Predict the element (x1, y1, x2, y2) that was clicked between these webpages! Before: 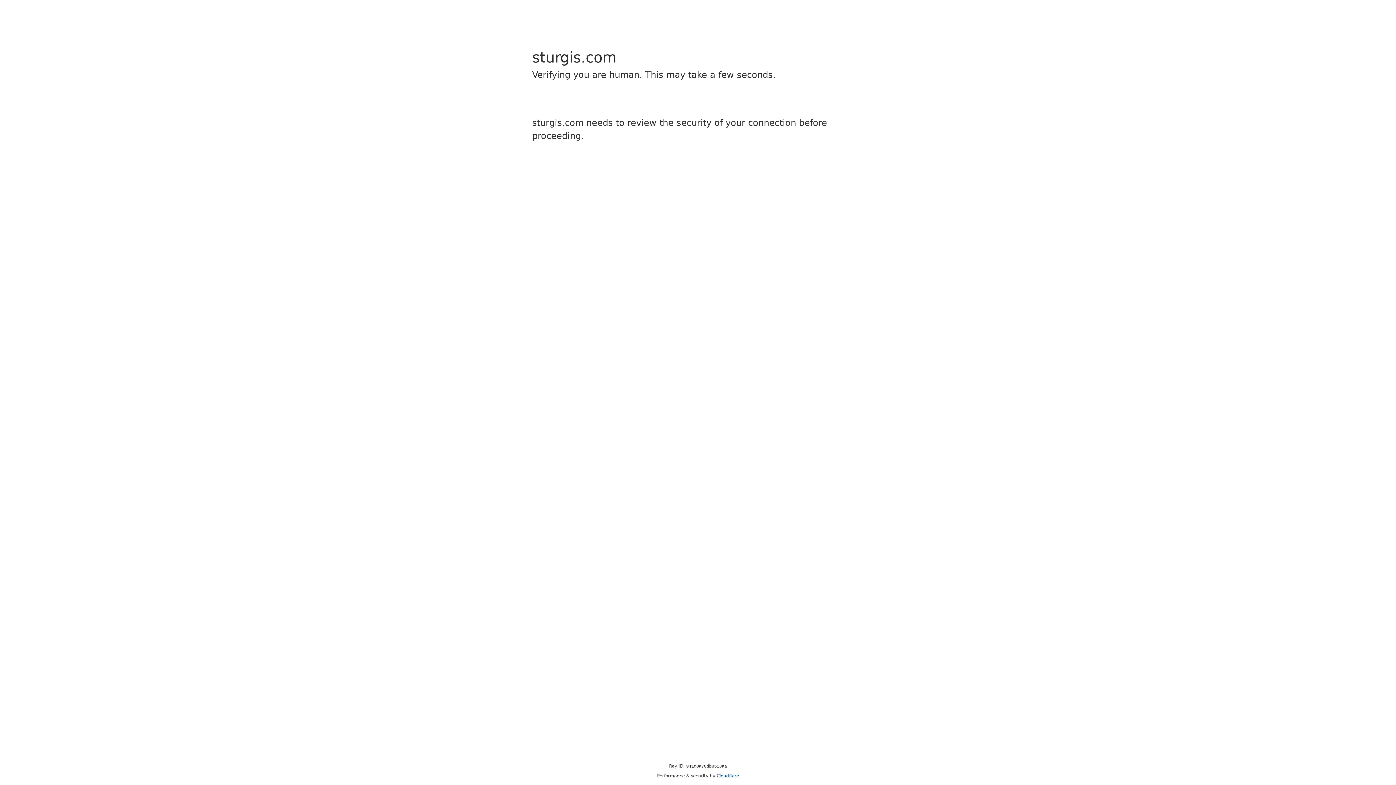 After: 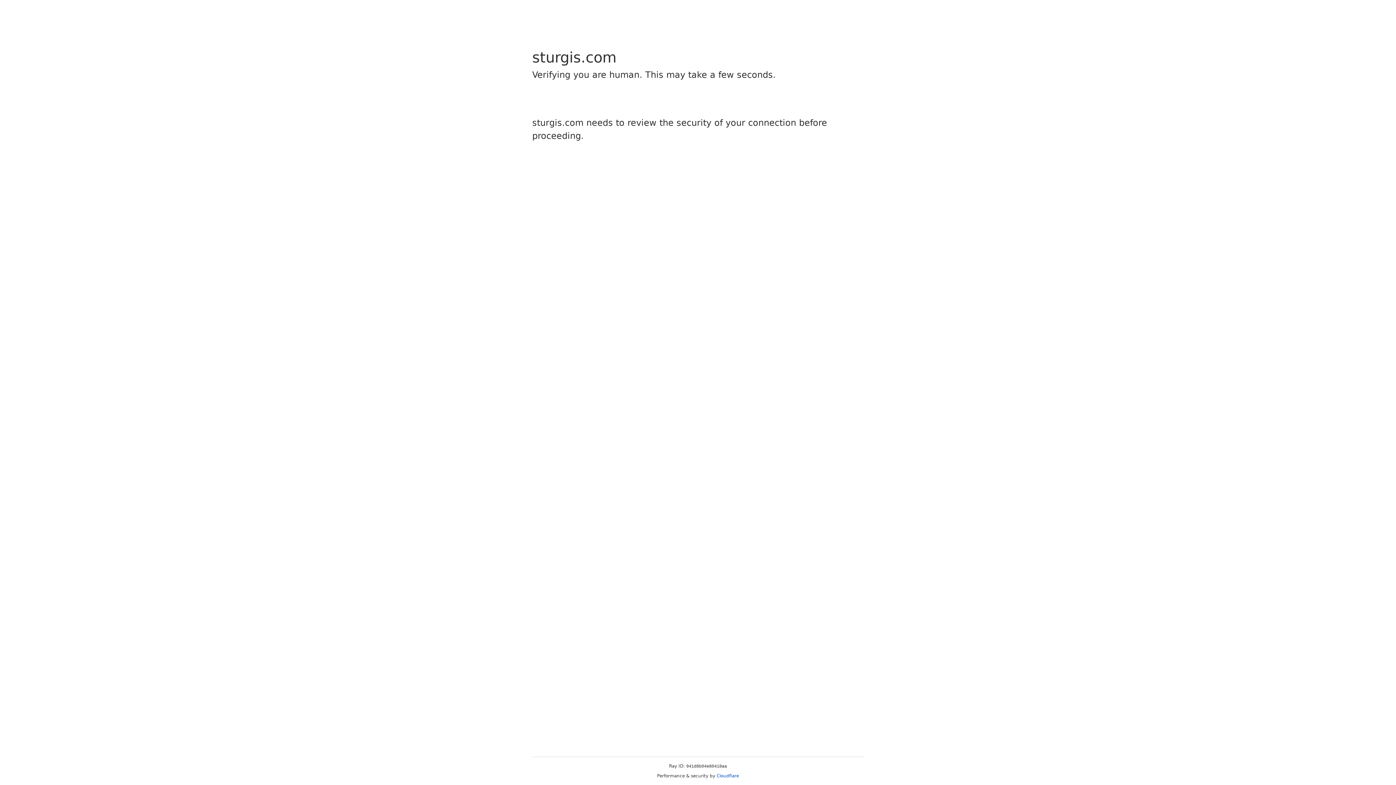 Action: bbox: (716, 773, 739, 778) label: Cloudflare